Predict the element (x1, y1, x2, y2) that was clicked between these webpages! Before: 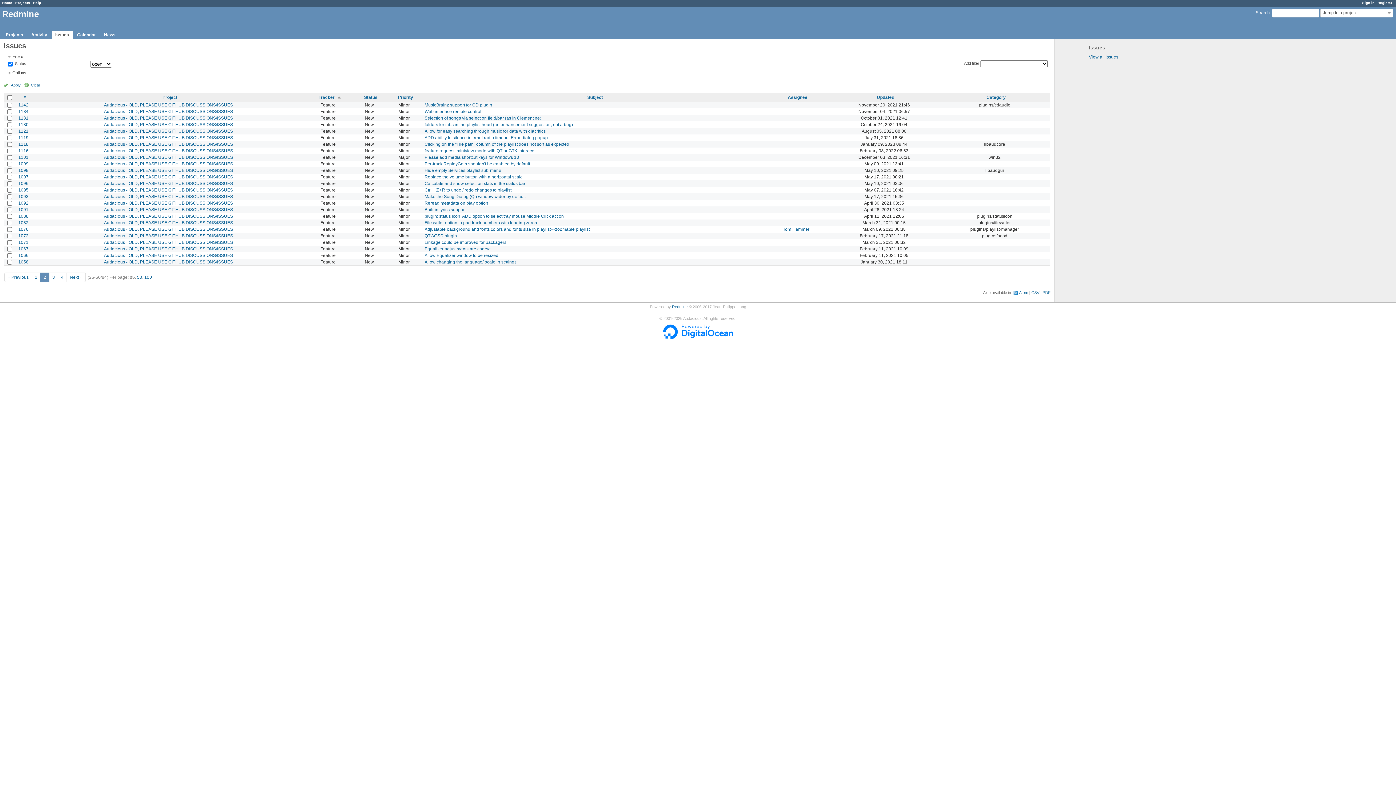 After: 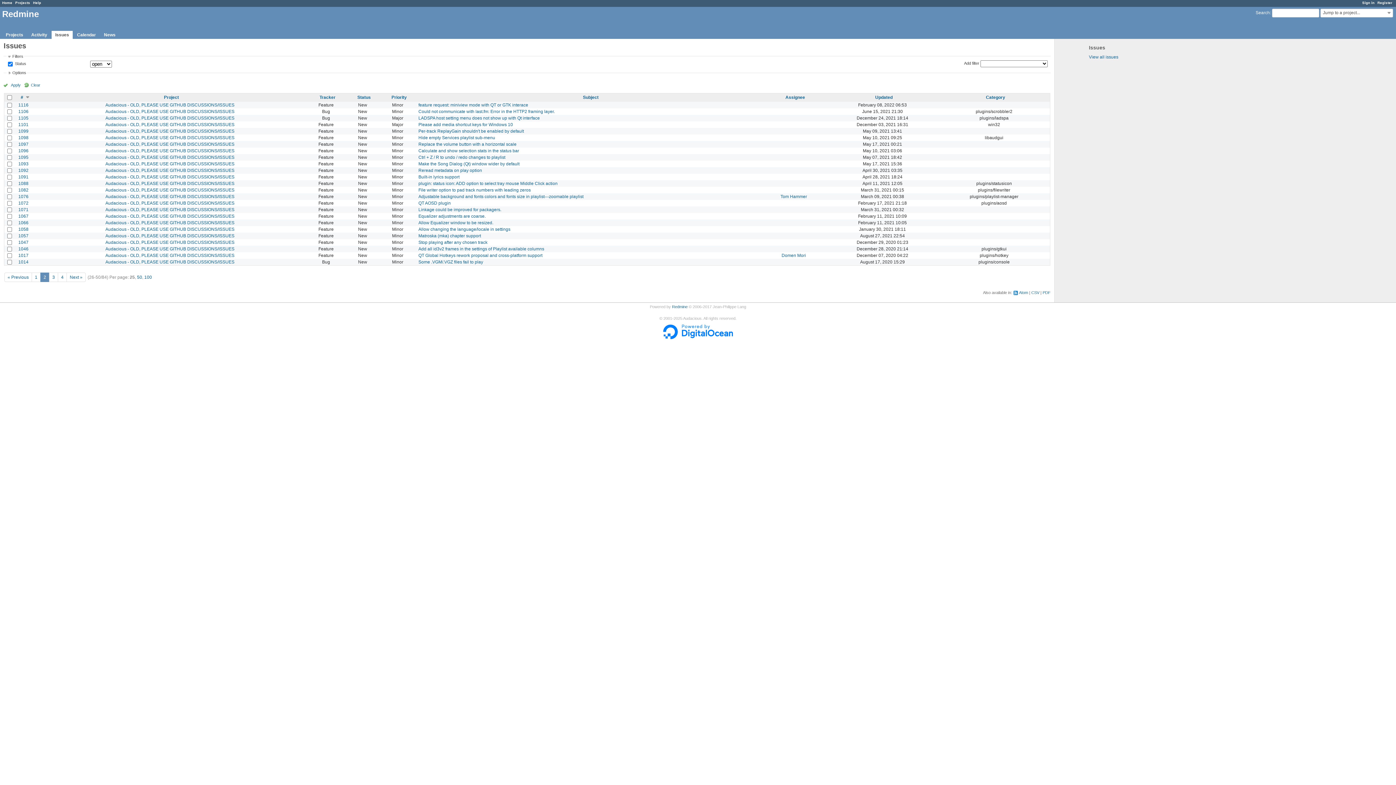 Action: bbox: (23, 94, 26, 99) label: #